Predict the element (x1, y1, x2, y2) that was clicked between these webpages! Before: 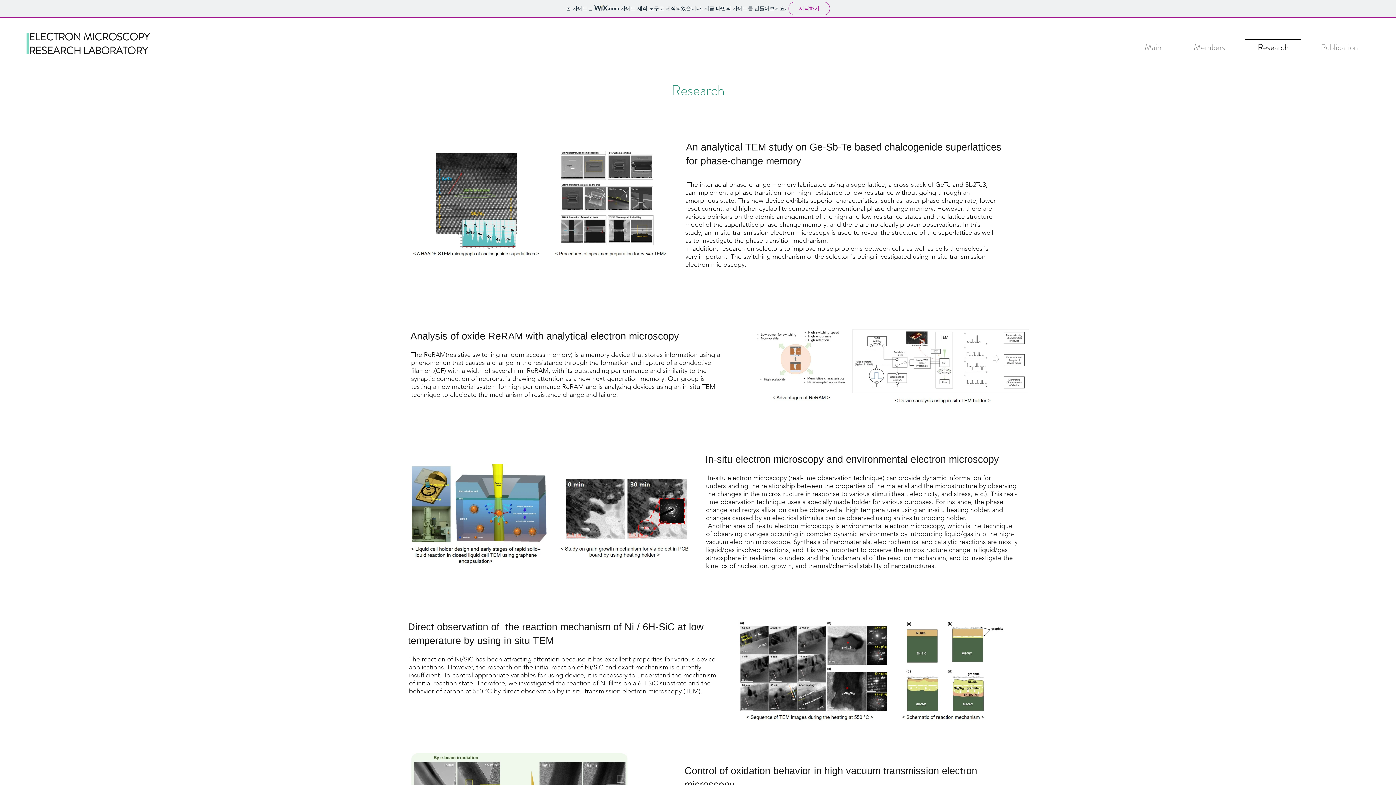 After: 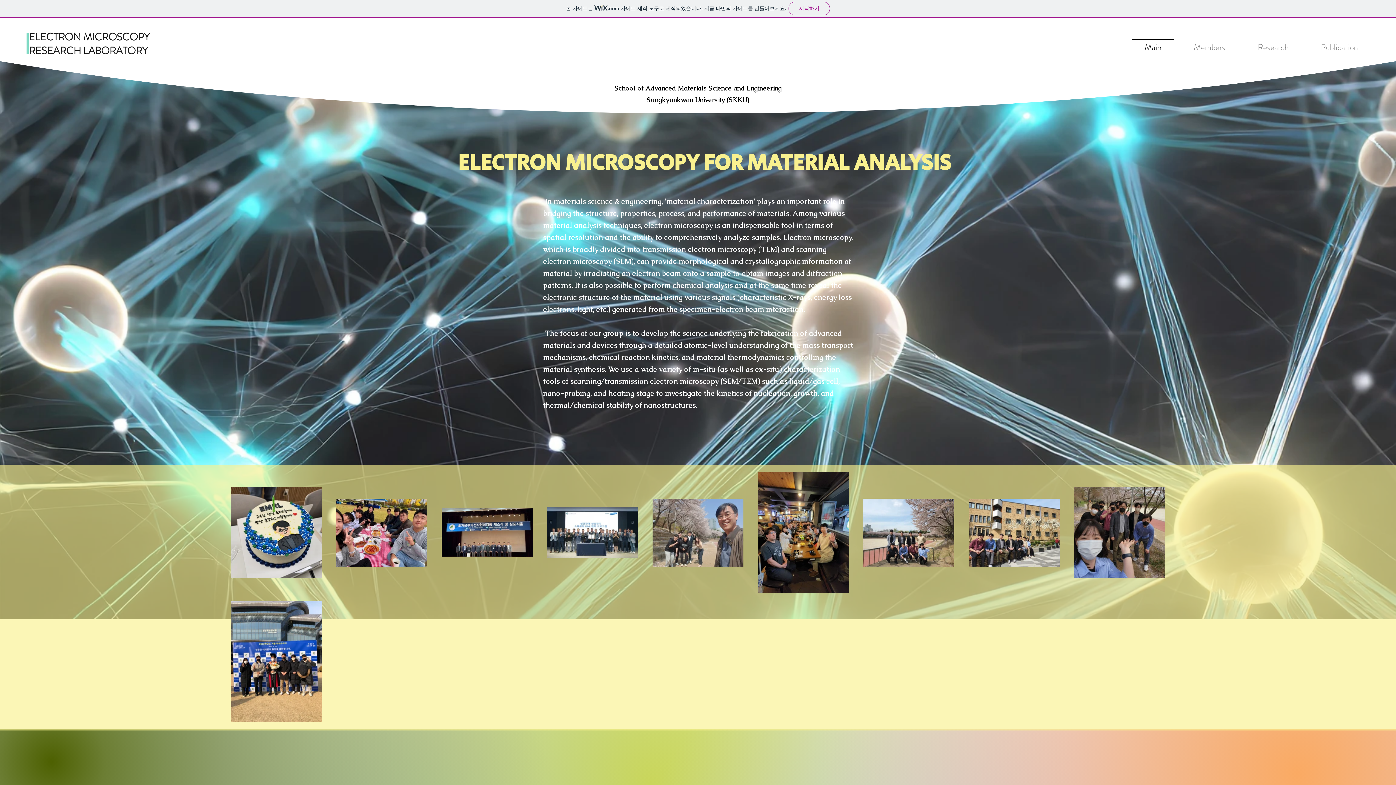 Action: bbox: (1128, 38, 1177, 49) label: Main